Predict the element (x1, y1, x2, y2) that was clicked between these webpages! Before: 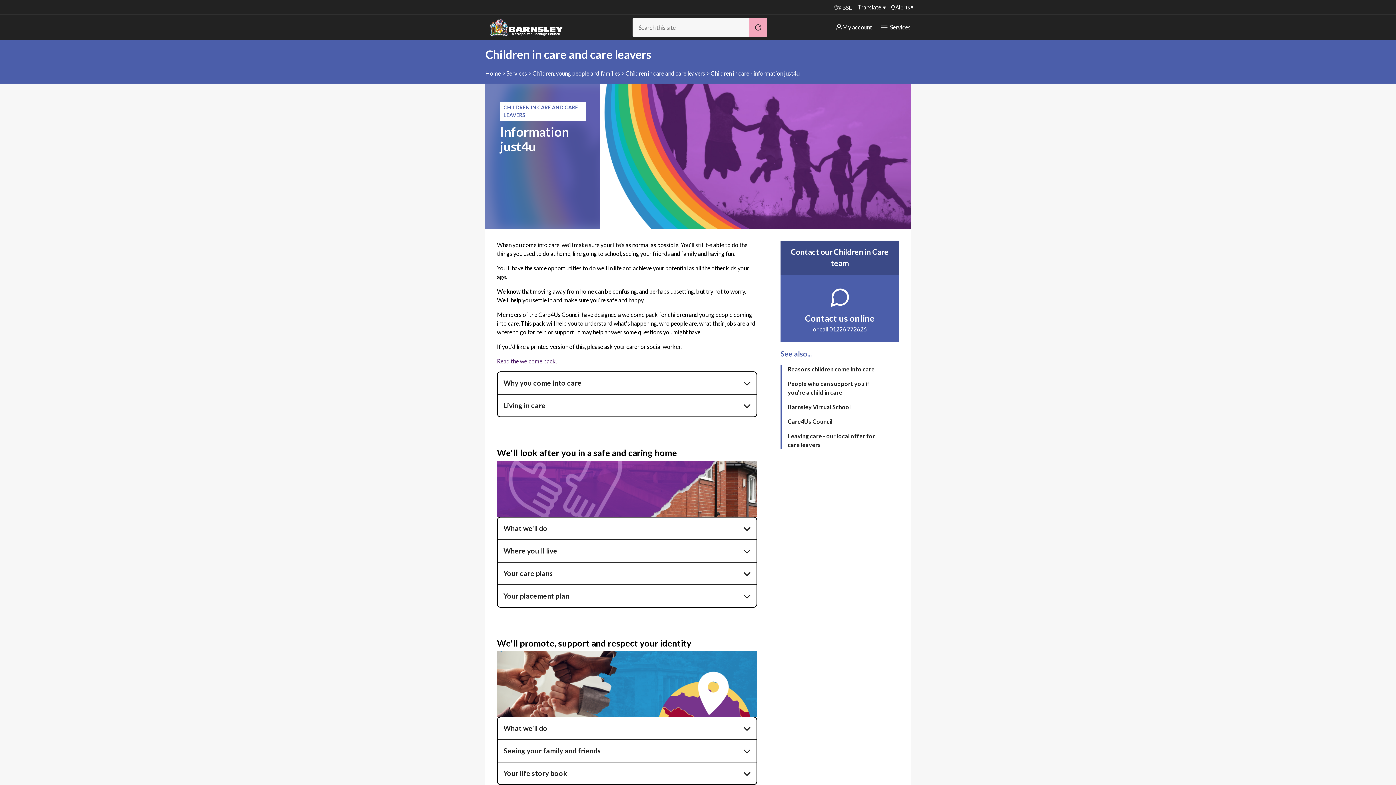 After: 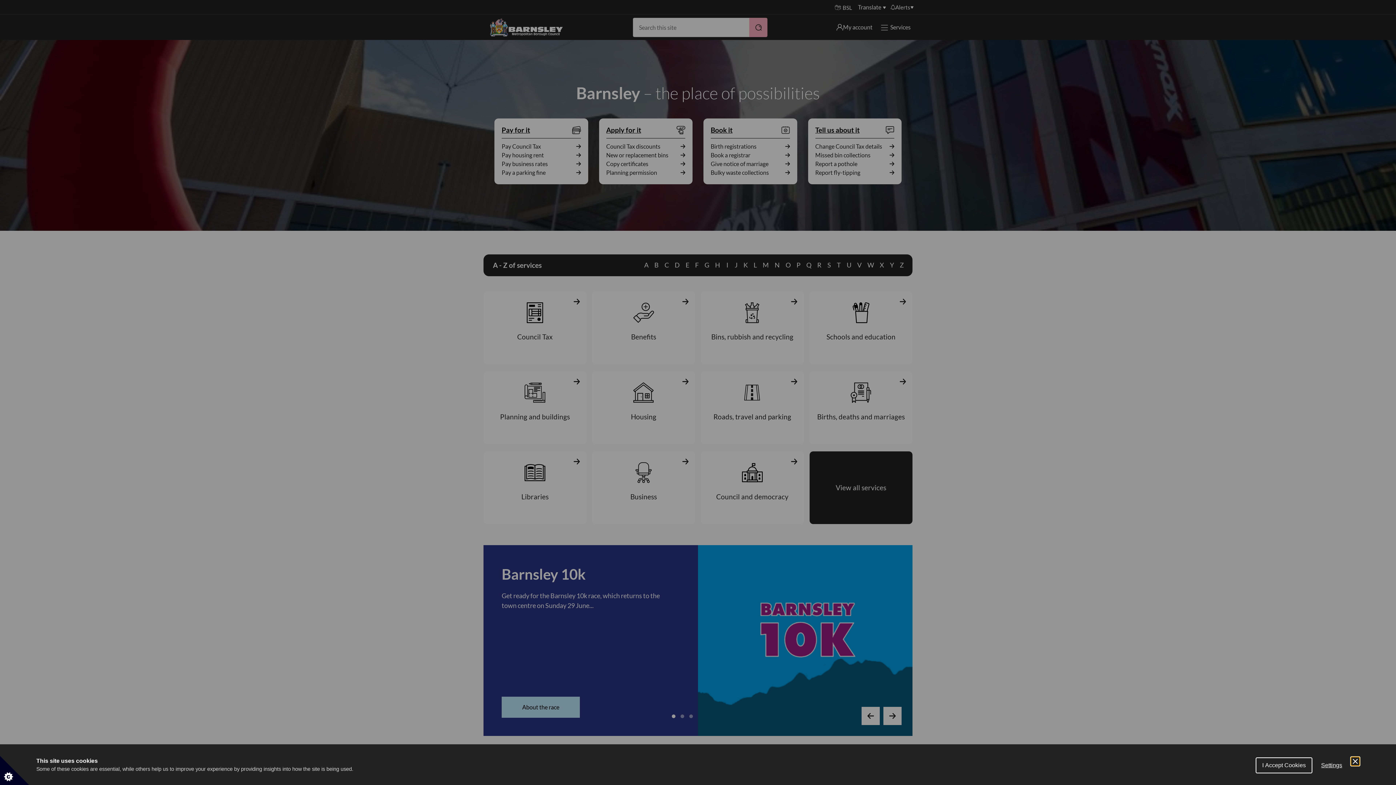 Action: label: Barnsley Council bbox: (490, 18, 562, 36)